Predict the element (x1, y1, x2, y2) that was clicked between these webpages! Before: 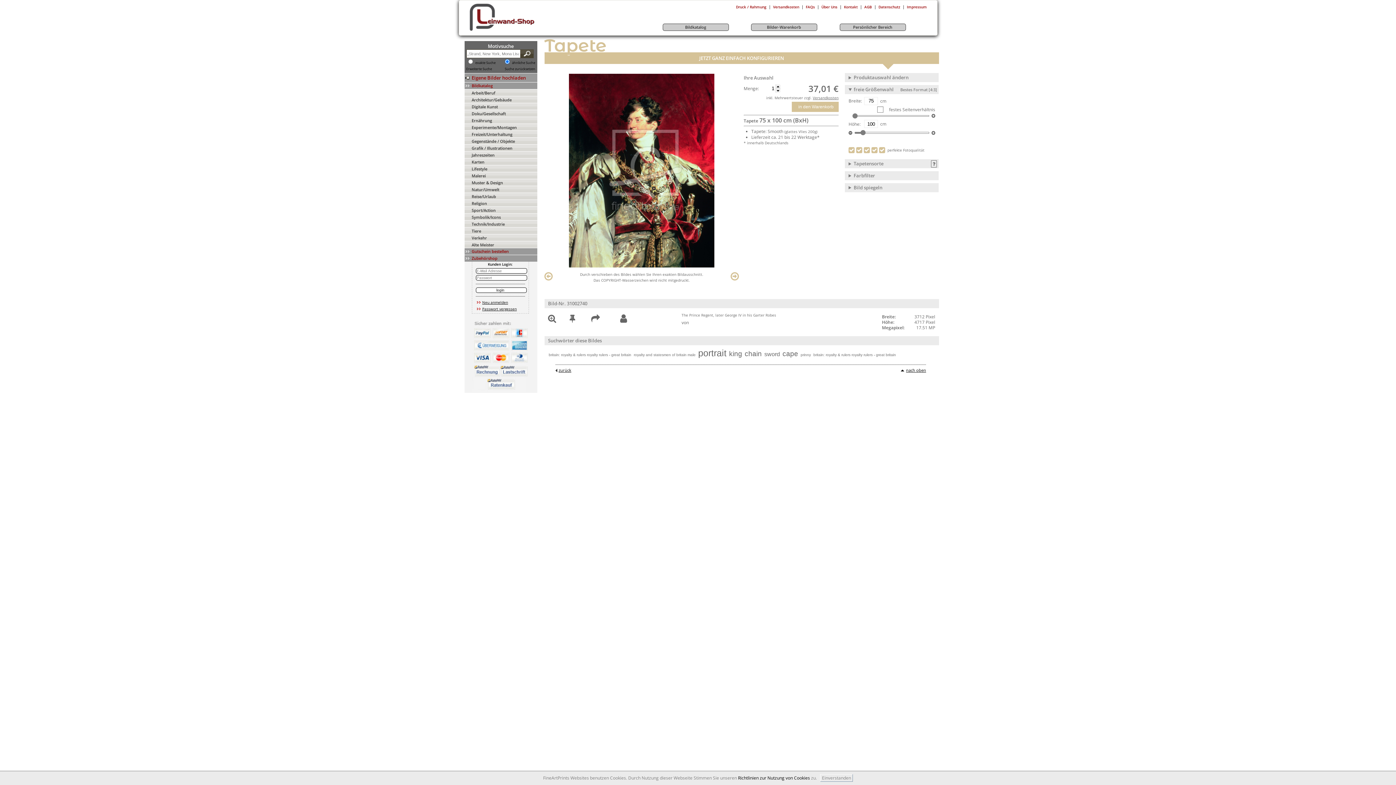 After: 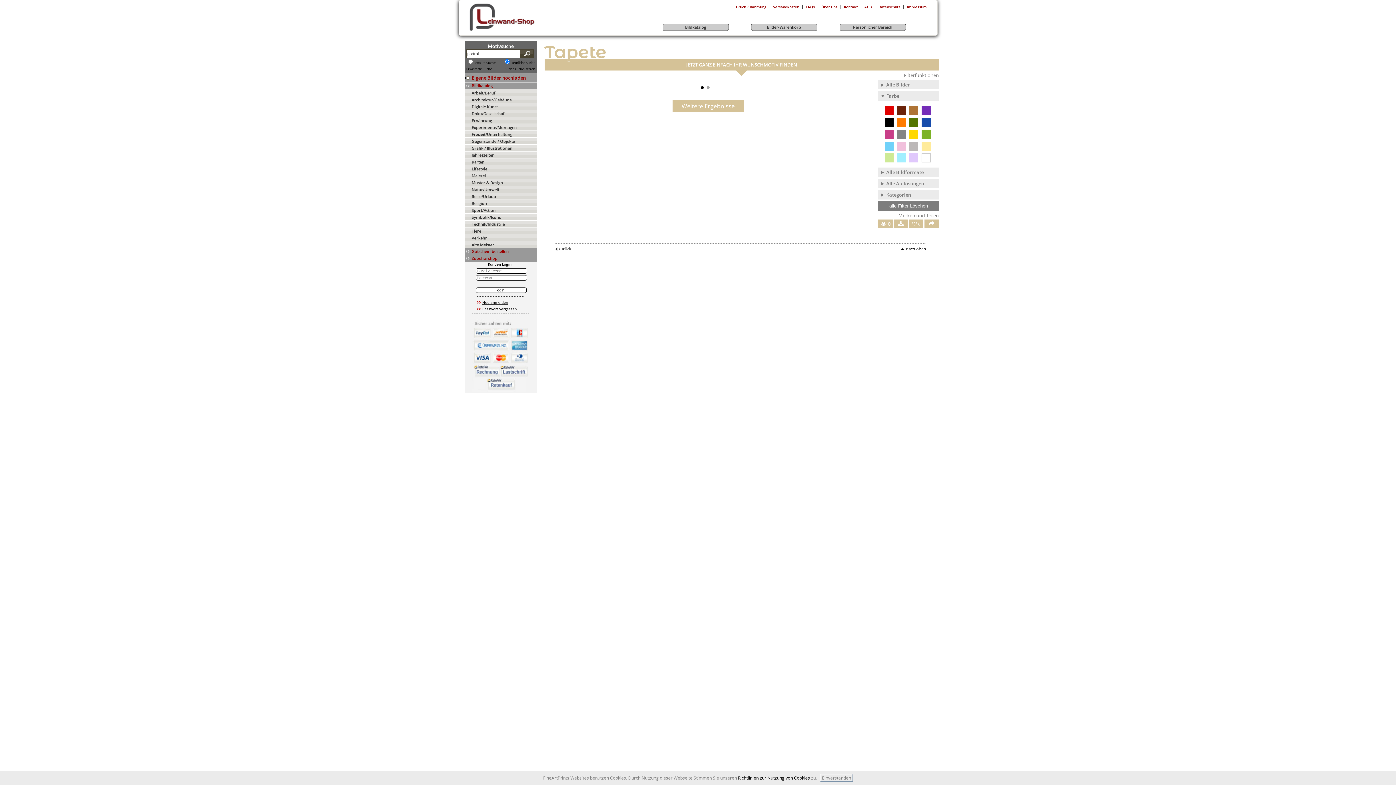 Action: label: portrait bbox: (697, 347, 727, 359)